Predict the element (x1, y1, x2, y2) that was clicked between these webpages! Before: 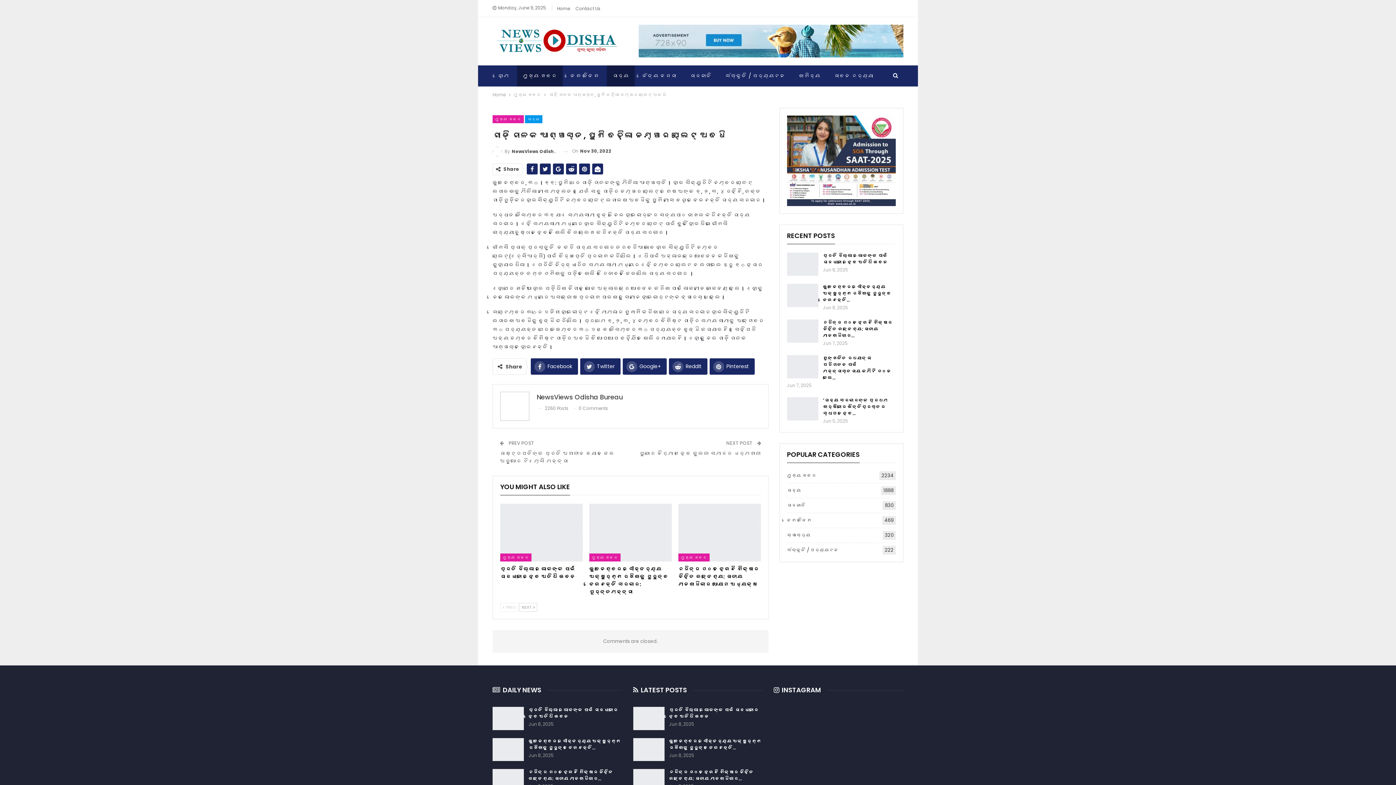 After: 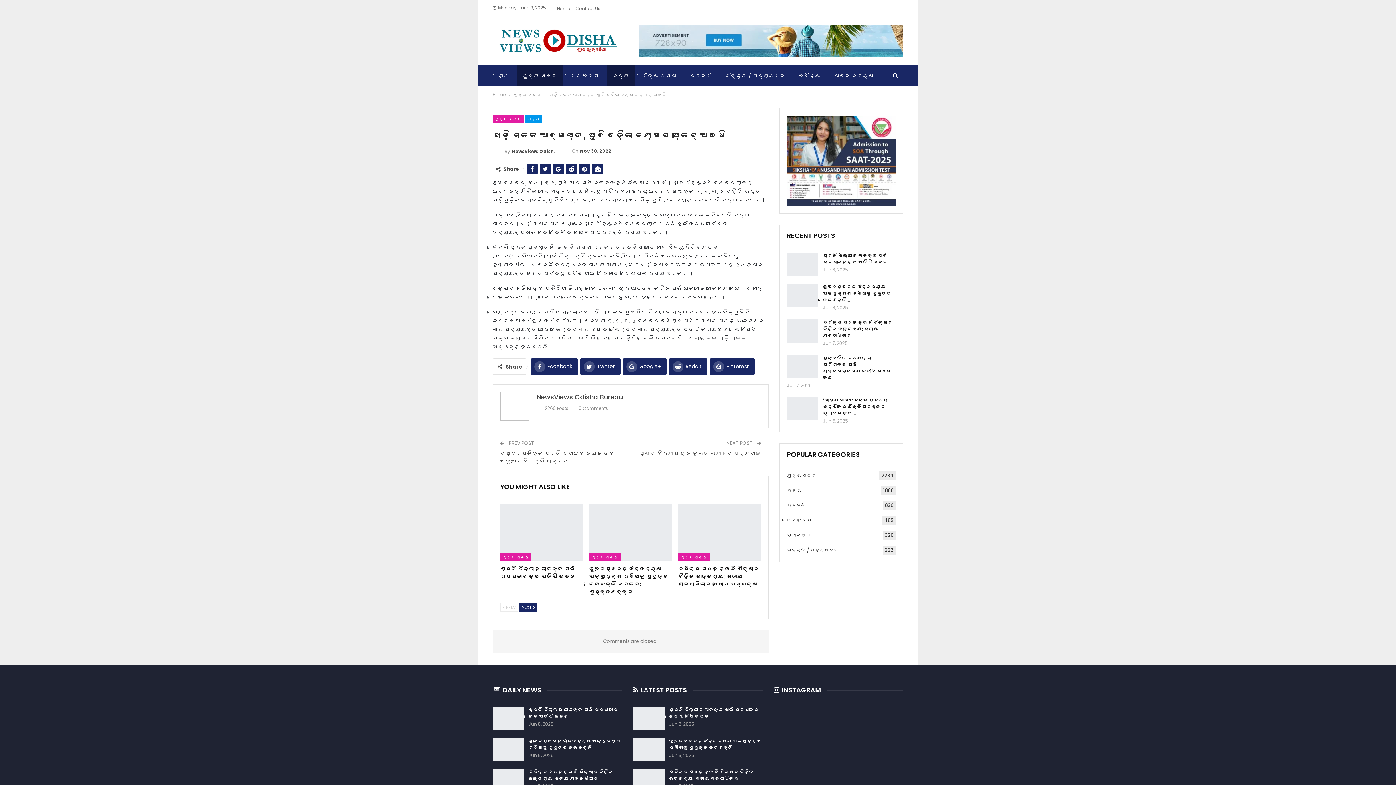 Action: label: NEXT  bbox: (519, 603, 537, 612)